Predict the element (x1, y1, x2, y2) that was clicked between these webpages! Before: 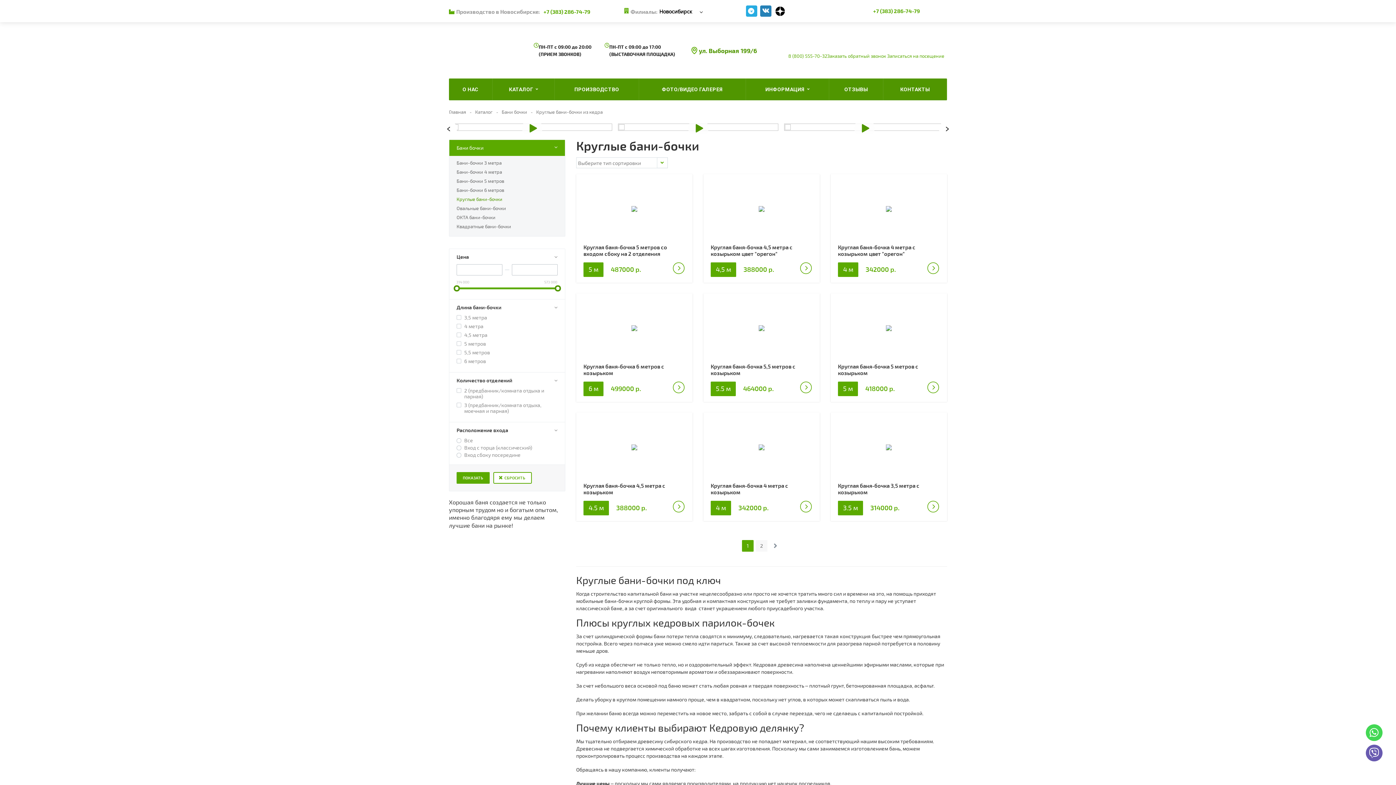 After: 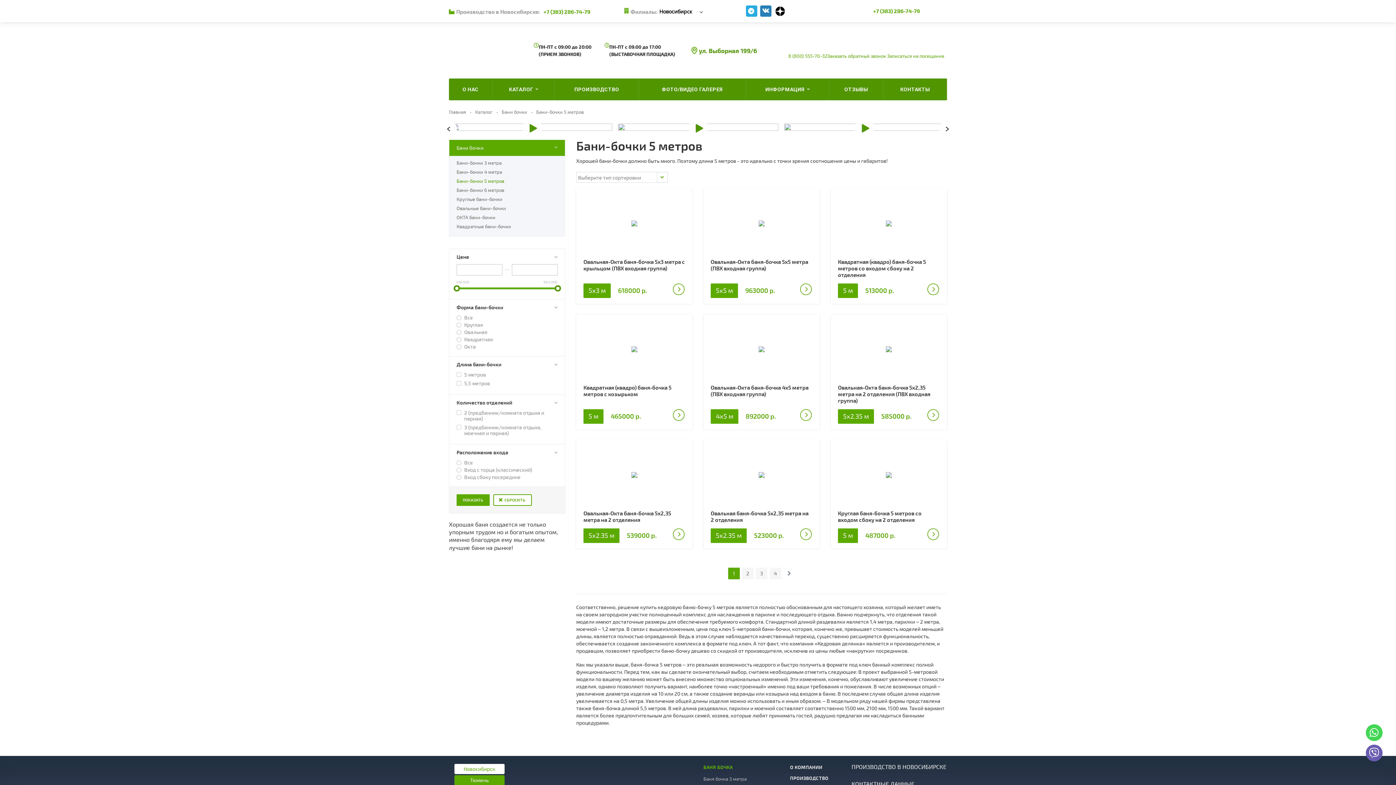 Action: label: Бани-бочки 5 метров bbox: (456, 176, 556, 185)